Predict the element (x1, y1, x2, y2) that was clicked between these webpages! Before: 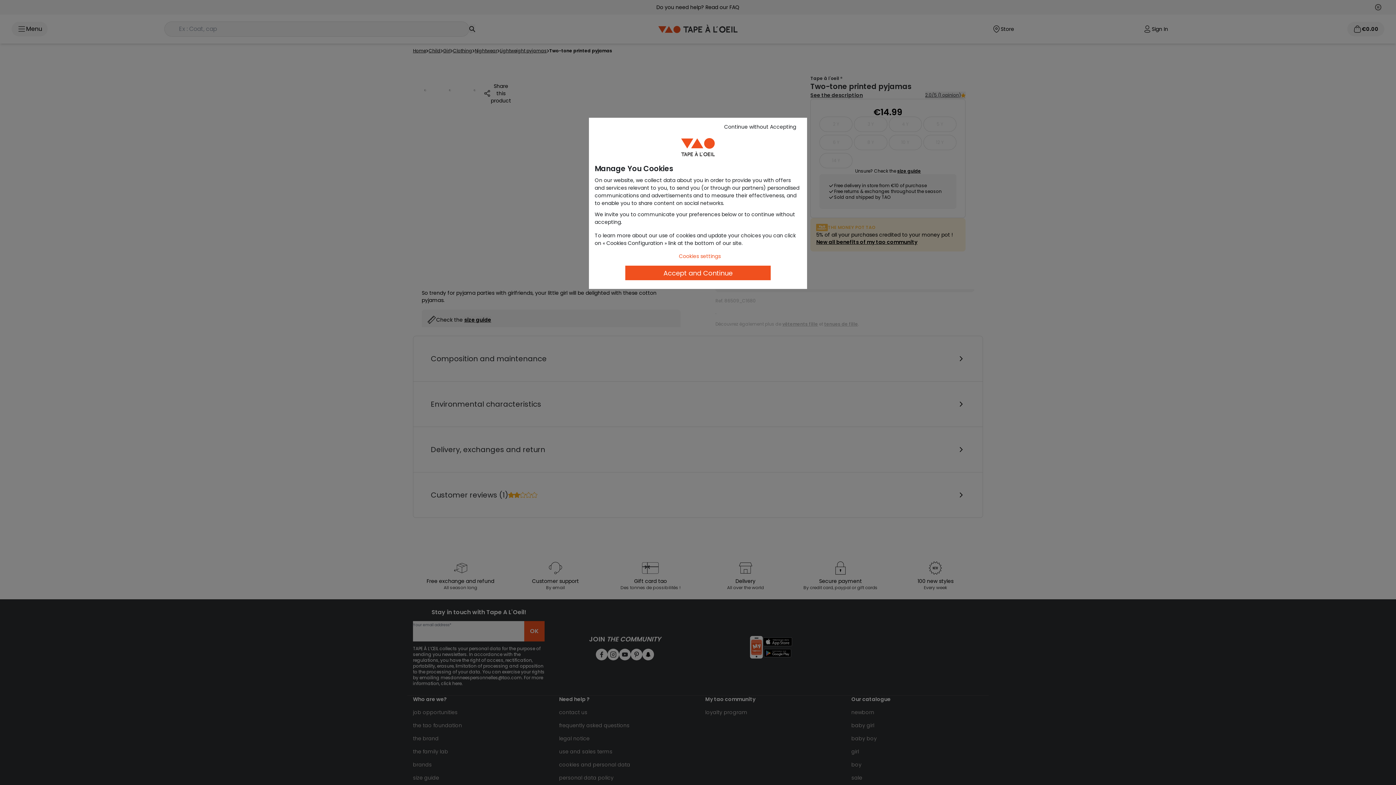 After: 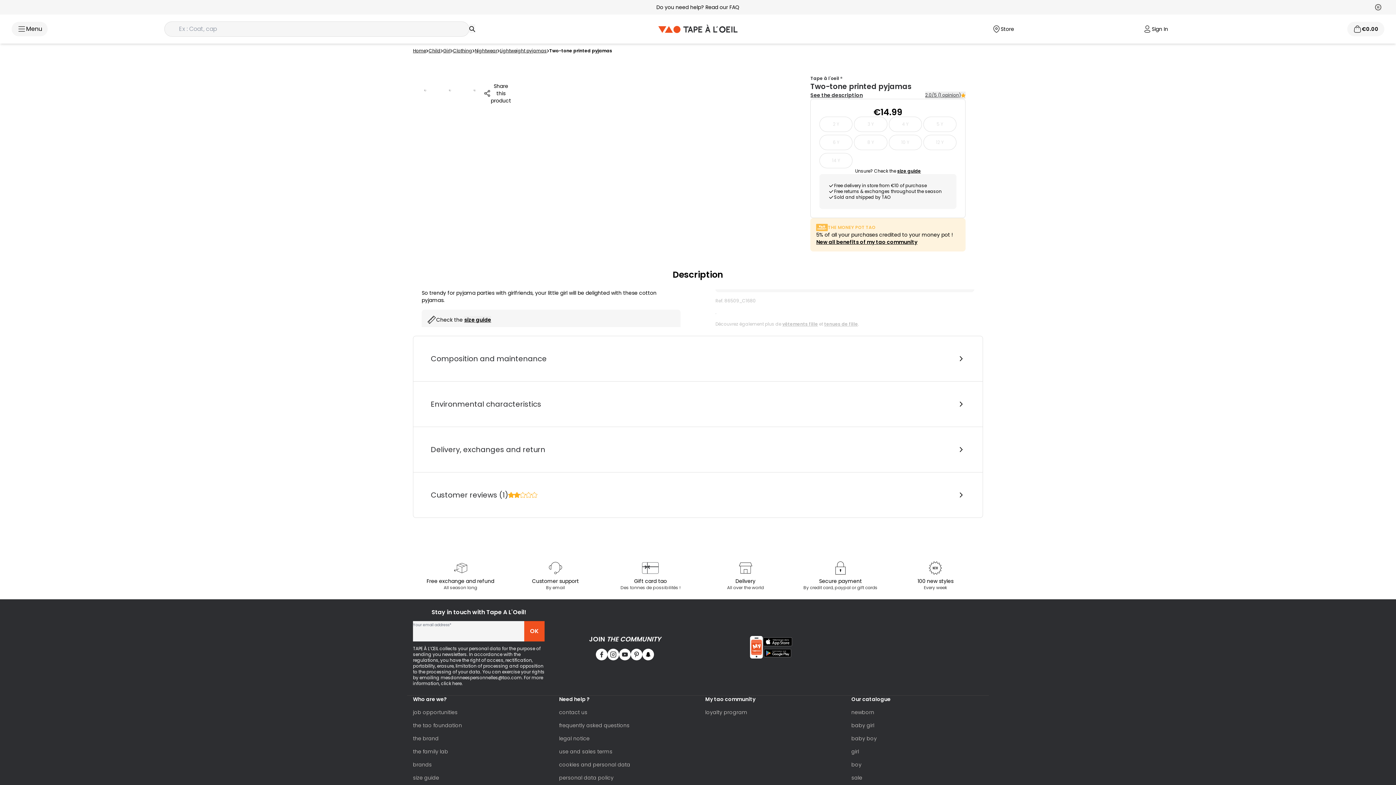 Action: bbox: (717, 121, 803, 132) label: Continue without Accepting